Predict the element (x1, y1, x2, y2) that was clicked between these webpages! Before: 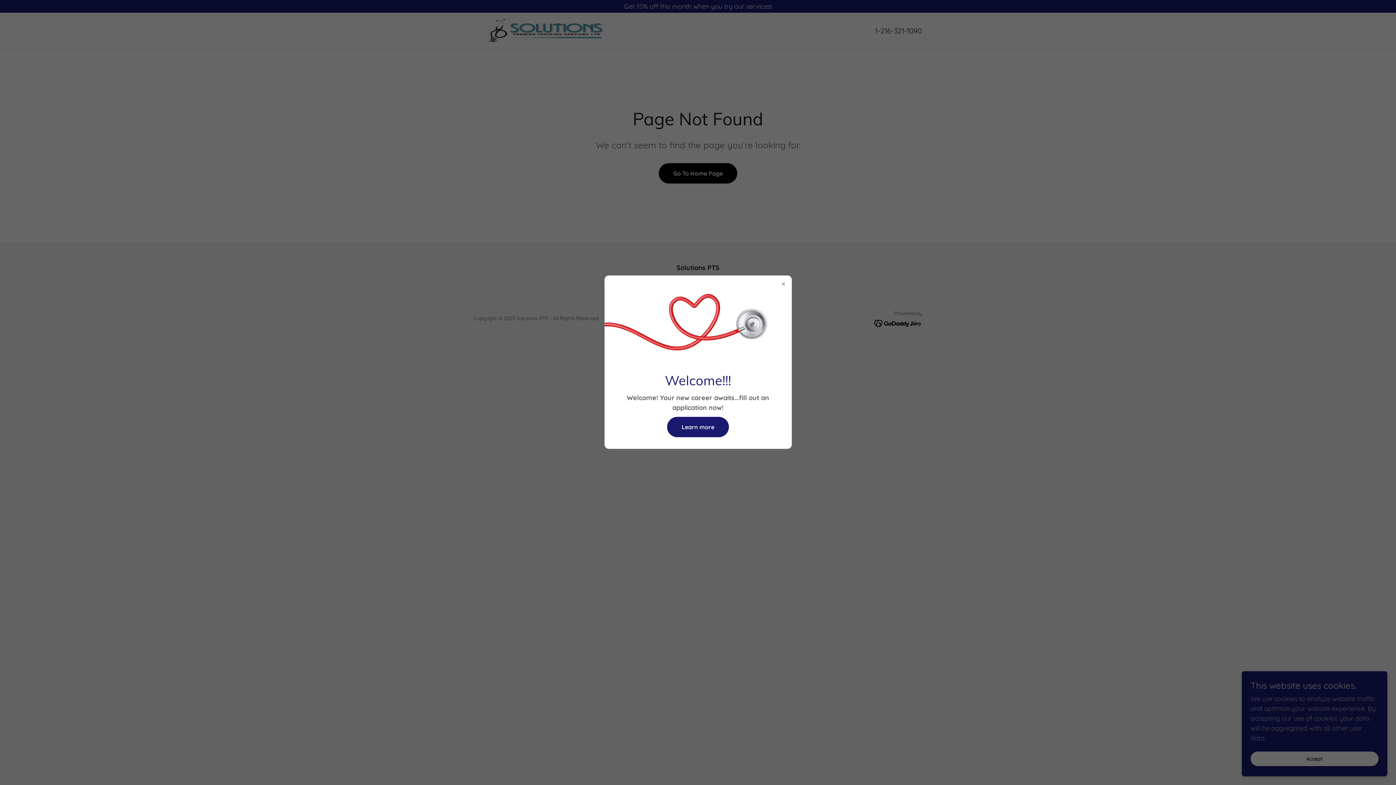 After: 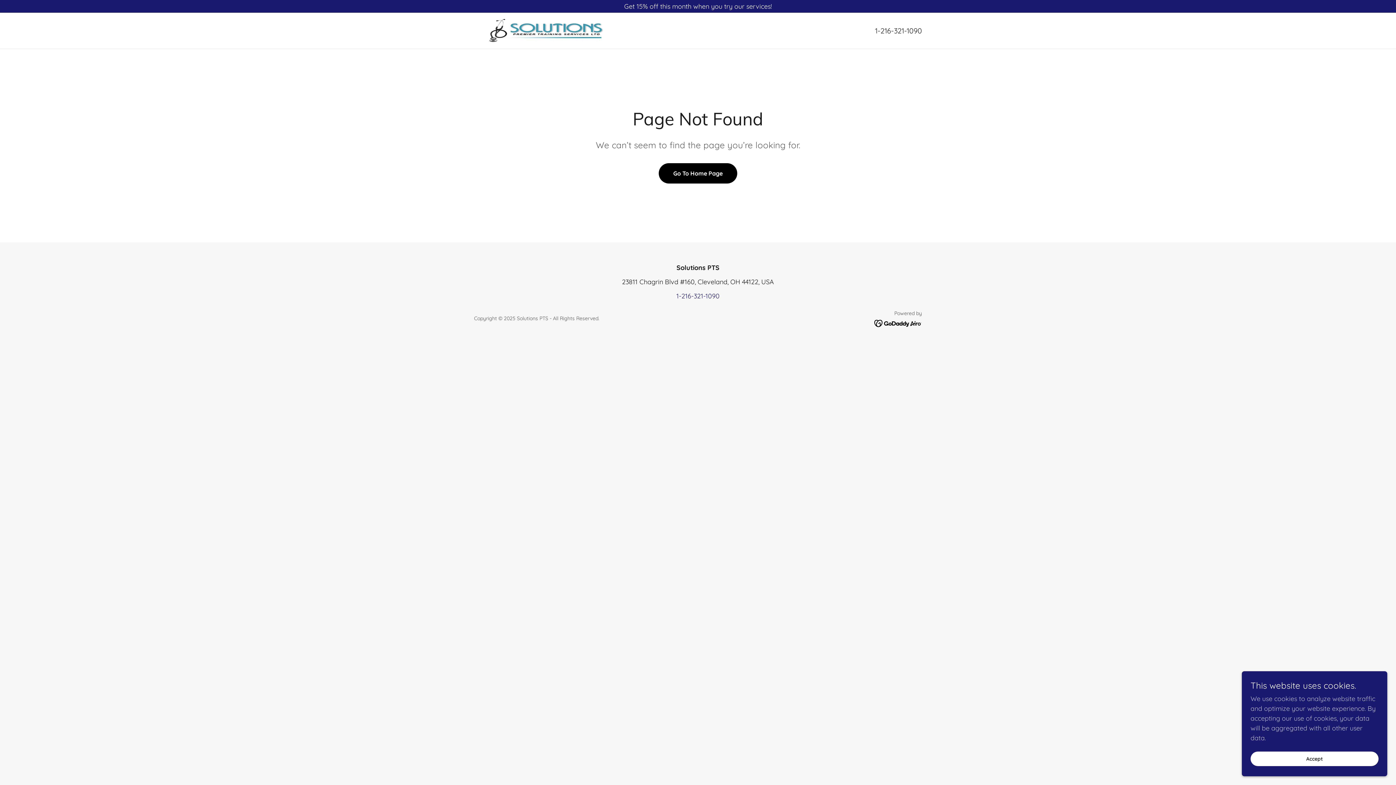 Action: label: Learn more bbox: (667, 416, 729, 437)